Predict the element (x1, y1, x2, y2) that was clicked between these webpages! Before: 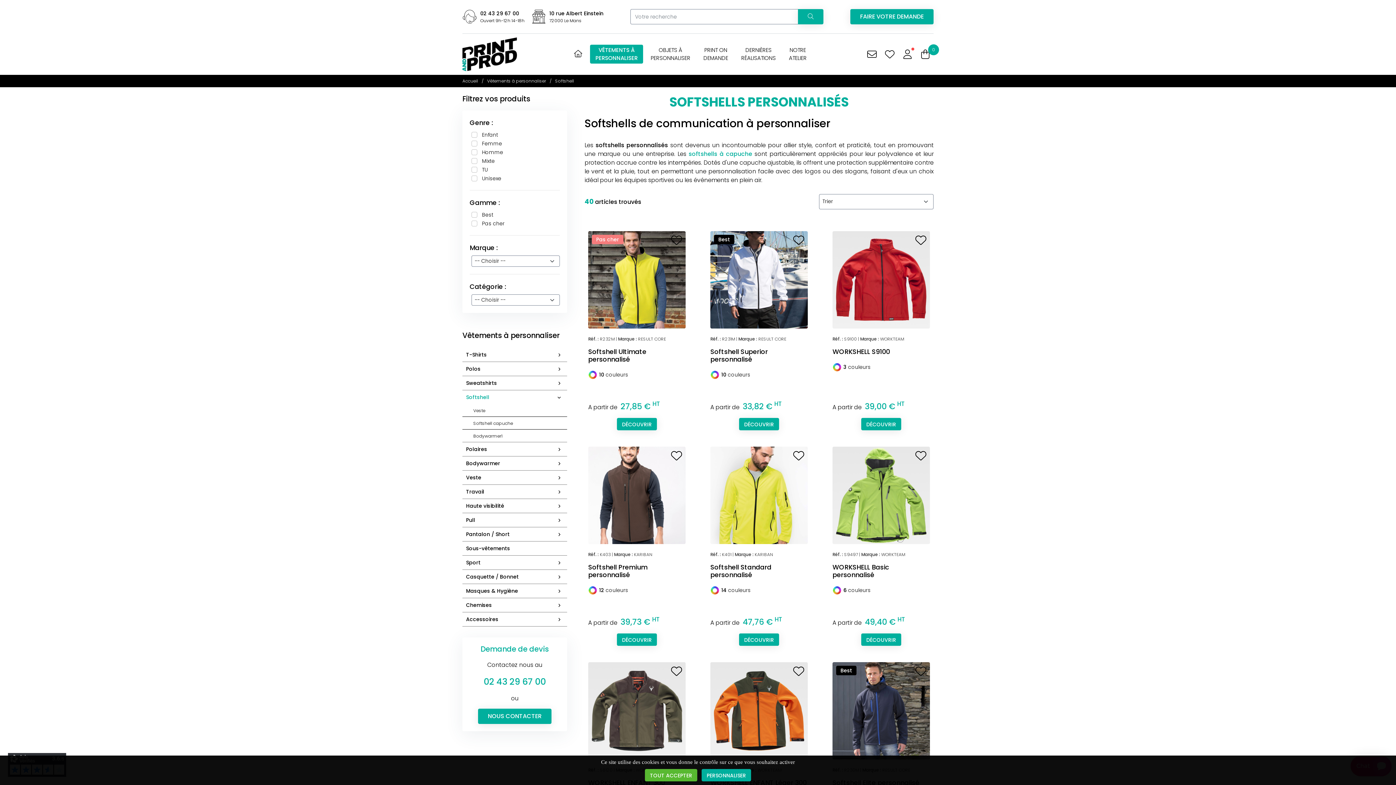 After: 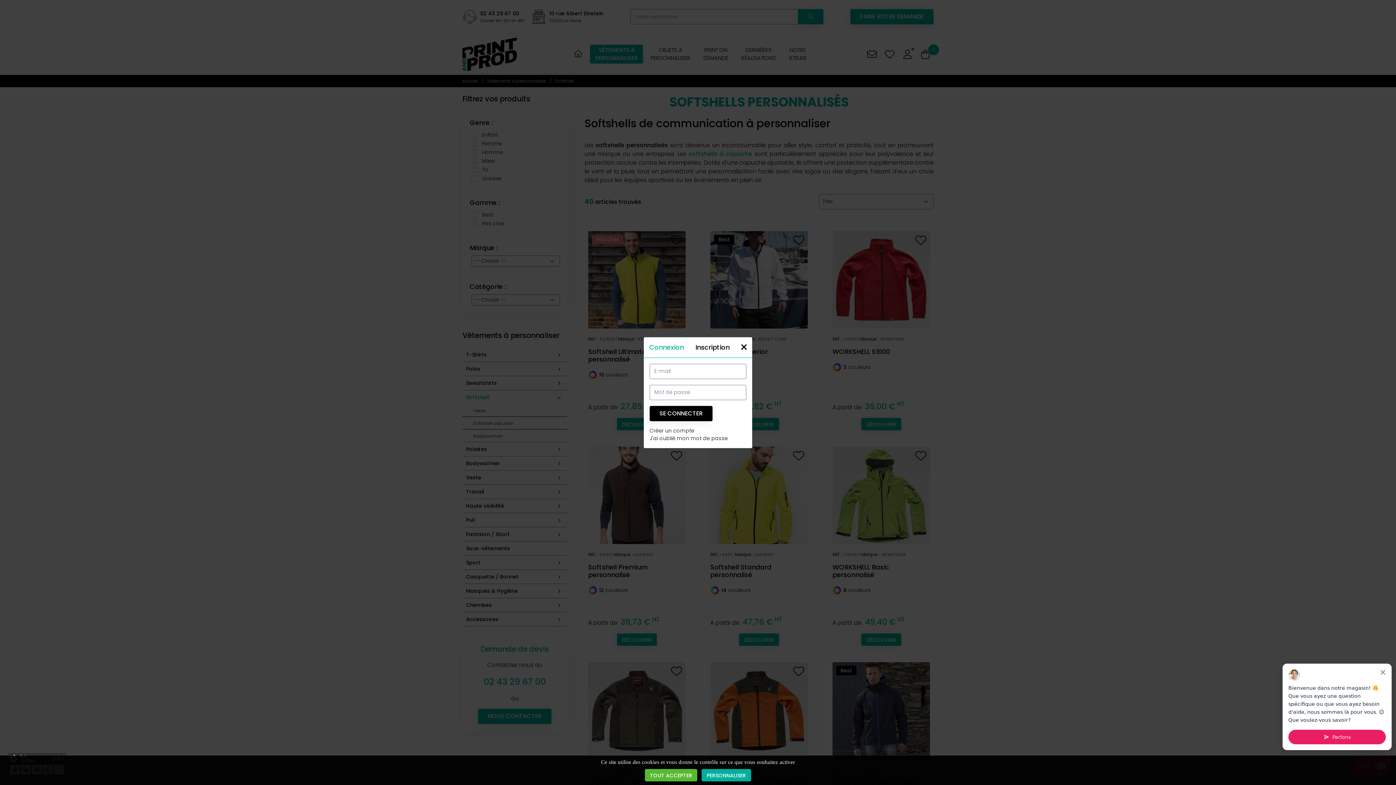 Action: bbox: (915, 666, 926, 678)